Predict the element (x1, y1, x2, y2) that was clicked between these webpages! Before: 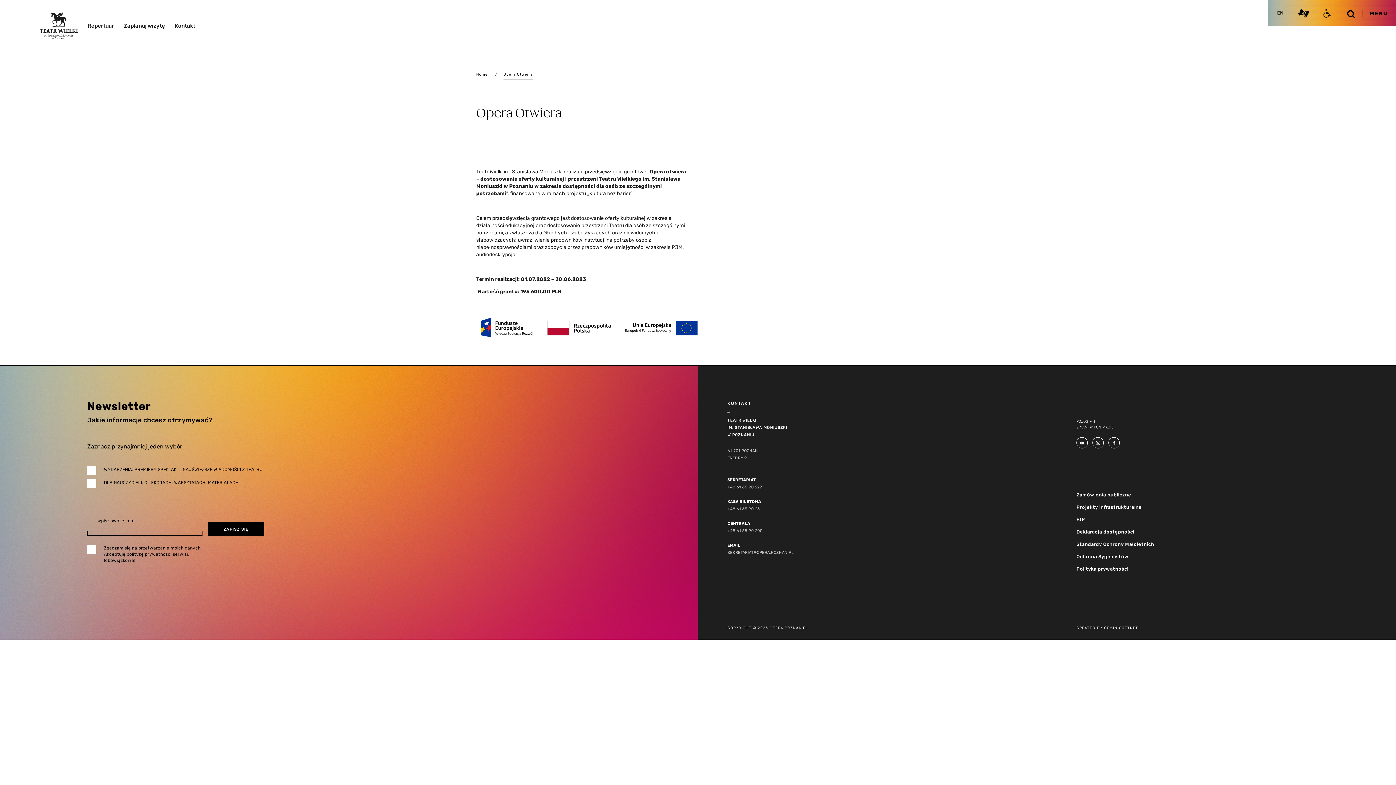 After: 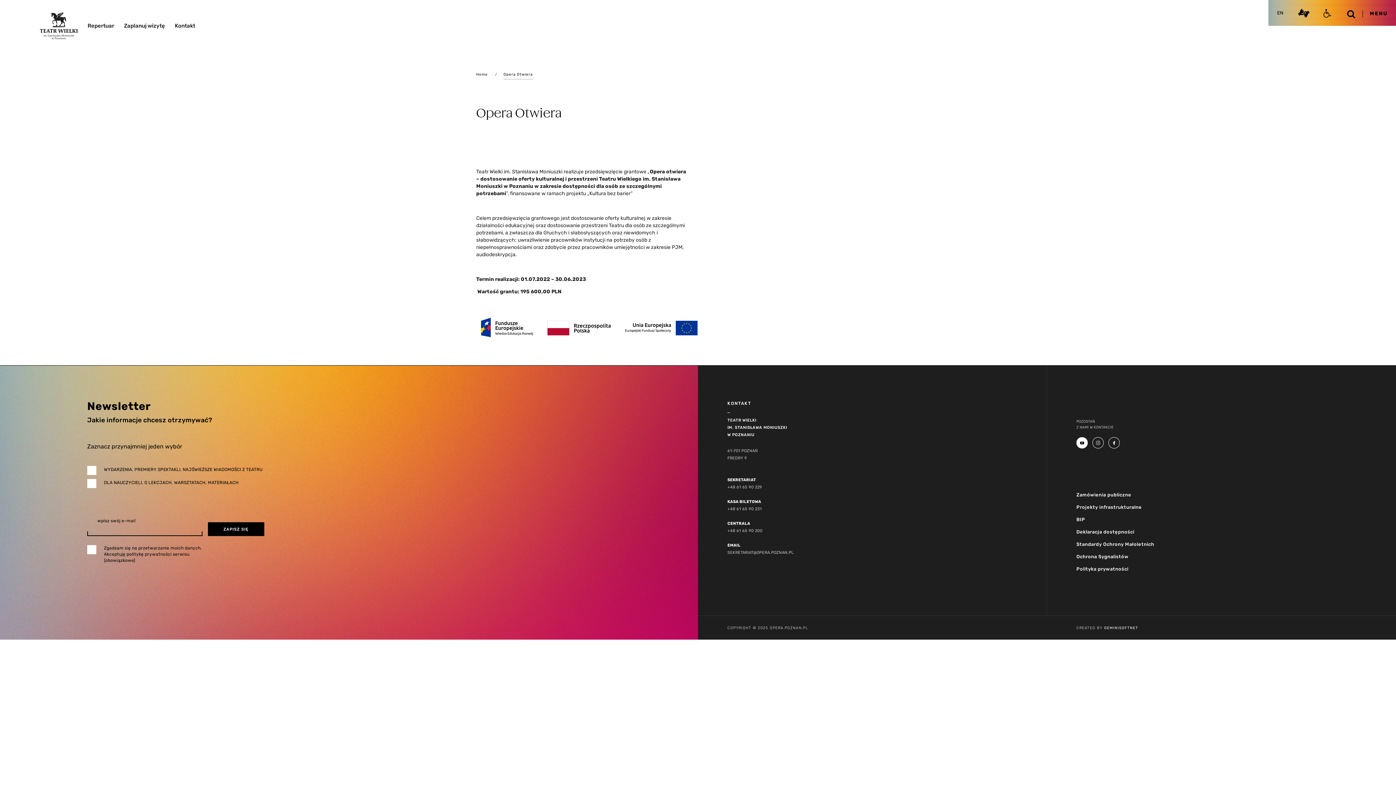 Action: bbox: (1076, 437, 1088, 448)